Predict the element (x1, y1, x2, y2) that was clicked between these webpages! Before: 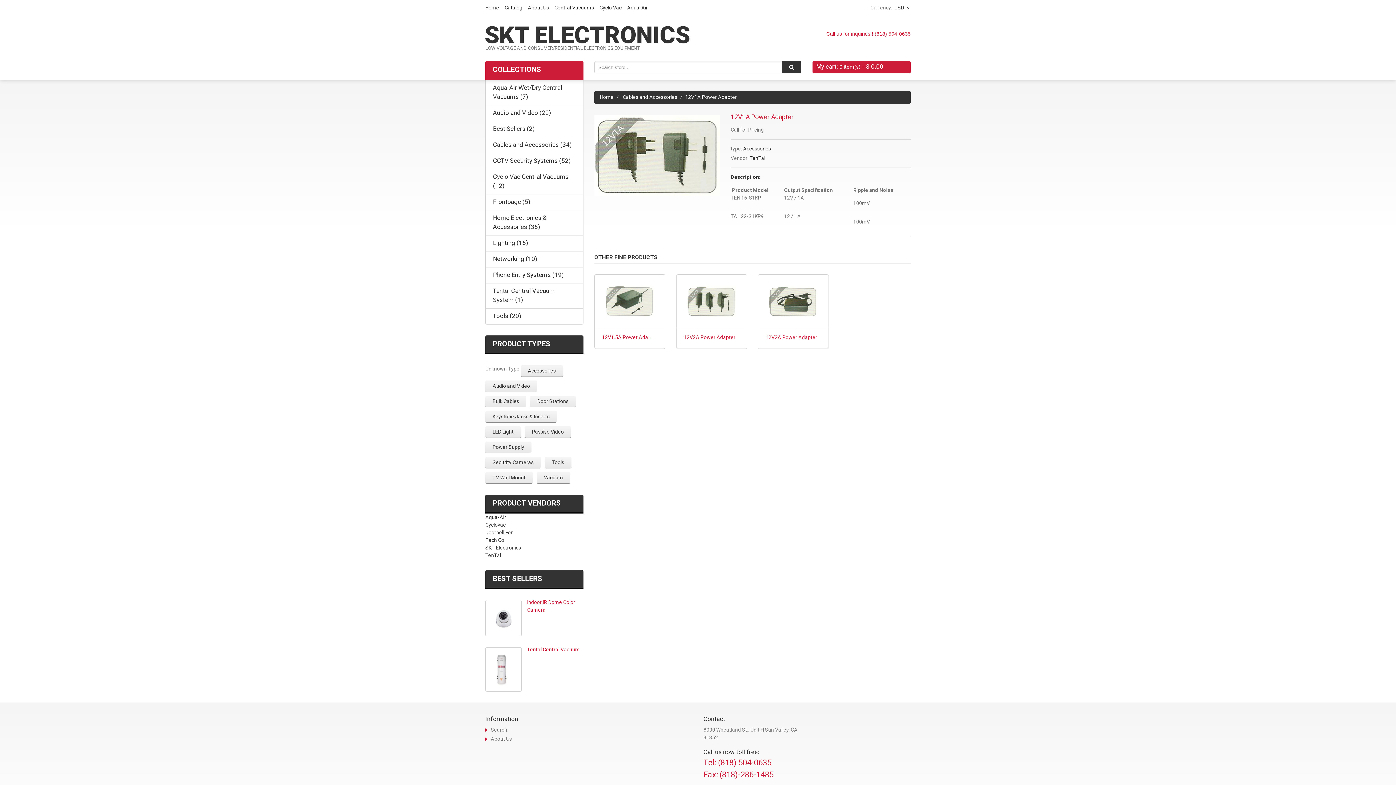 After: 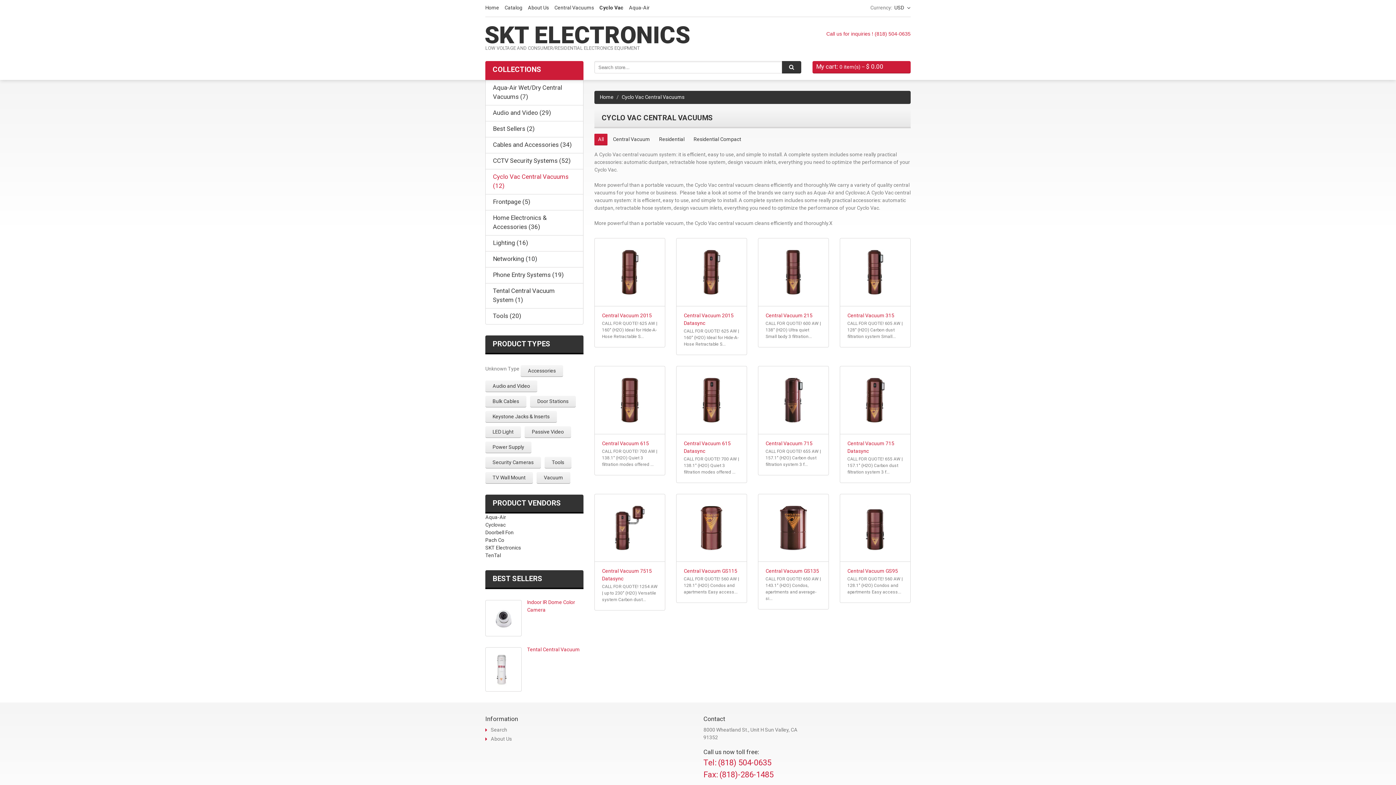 Action: bbox: (485, 169, 583, 194) label: Cyclo Vac Central Vacuums (12)